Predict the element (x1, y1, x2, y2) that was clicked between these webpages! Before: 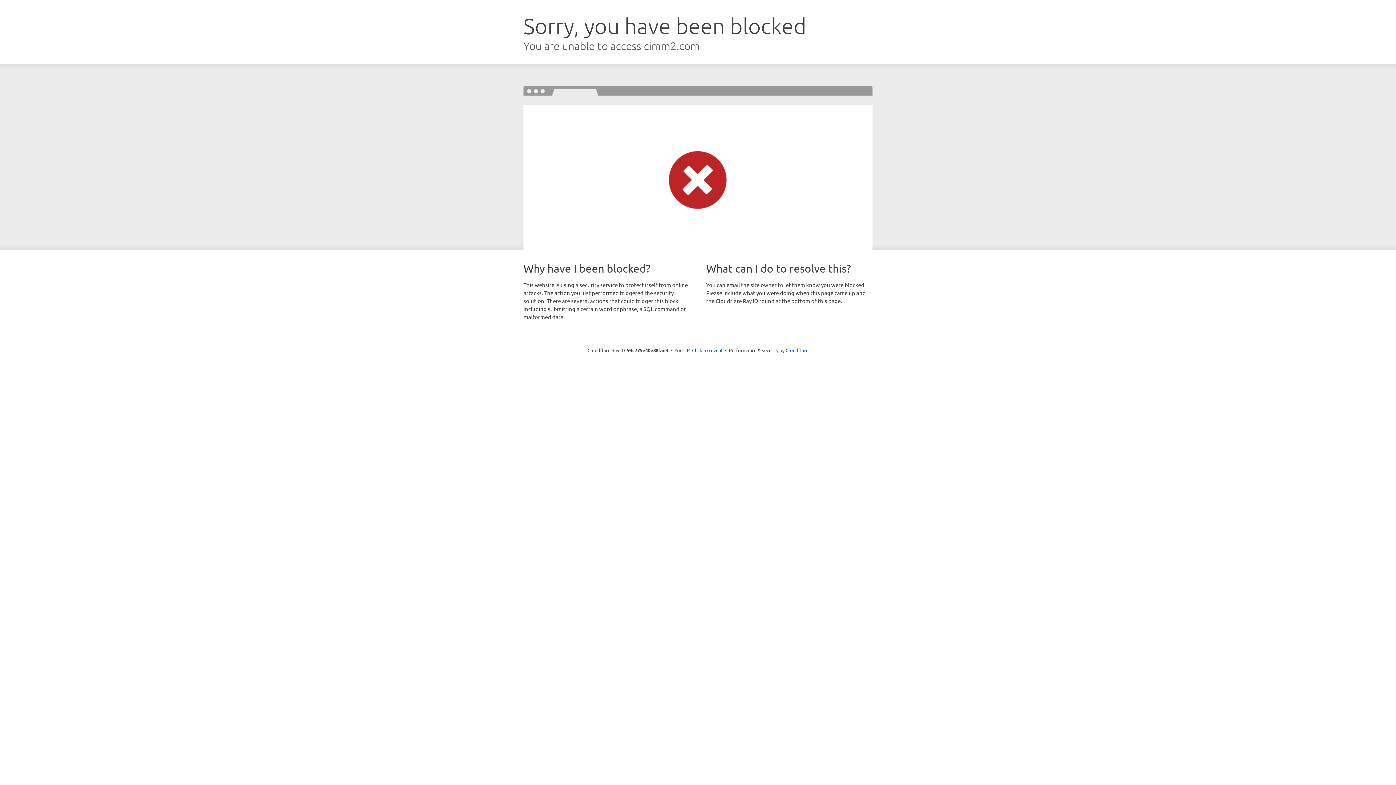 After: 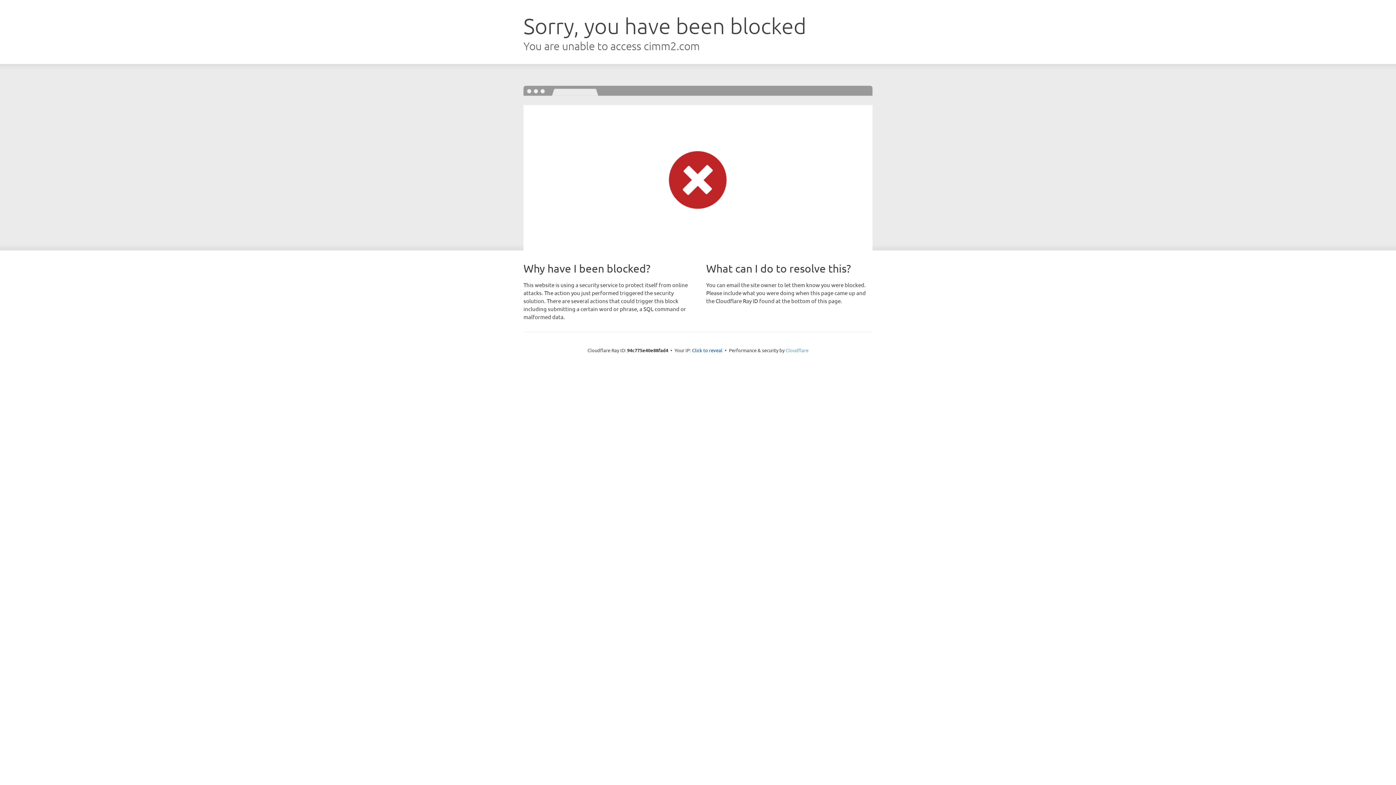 Action: bbox: (785, 347, 808, 353) label: Cloudflare